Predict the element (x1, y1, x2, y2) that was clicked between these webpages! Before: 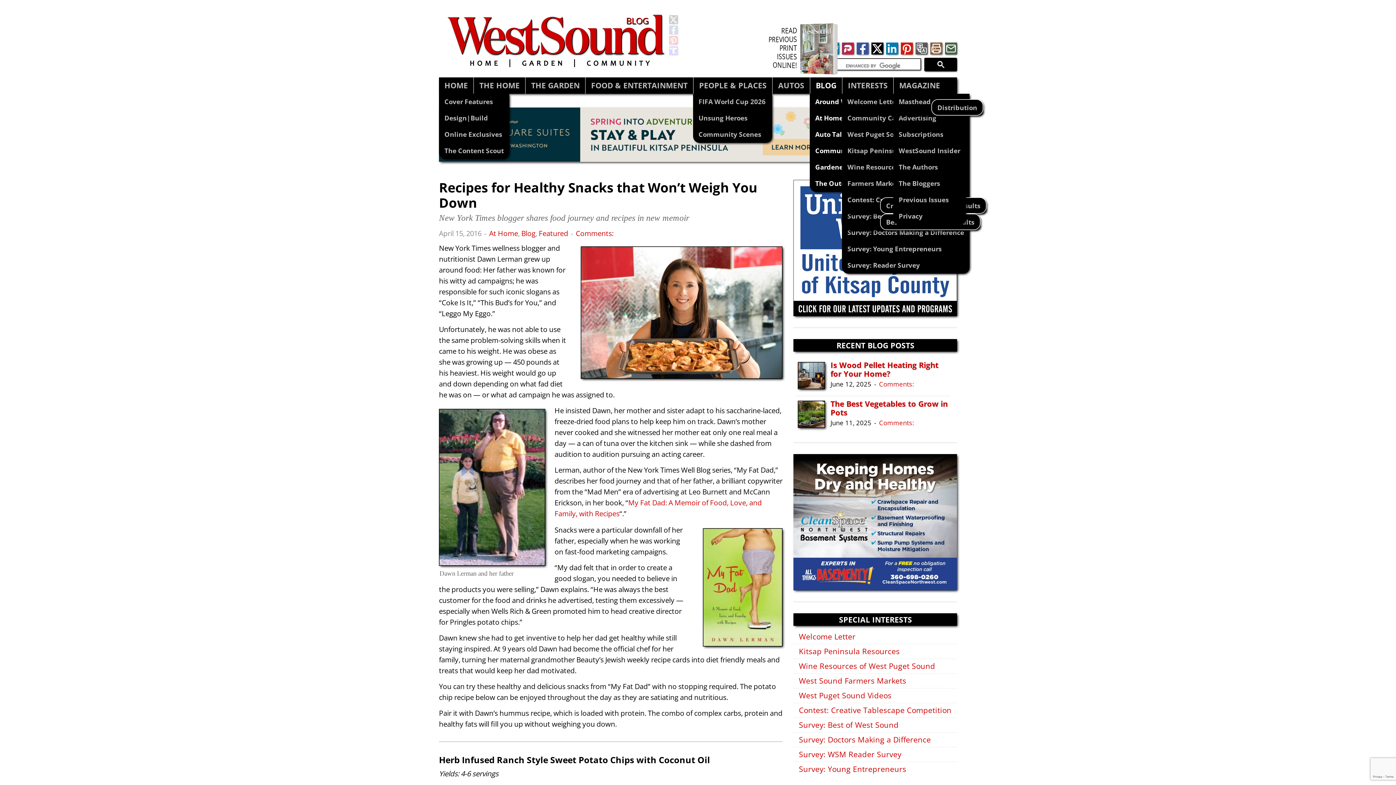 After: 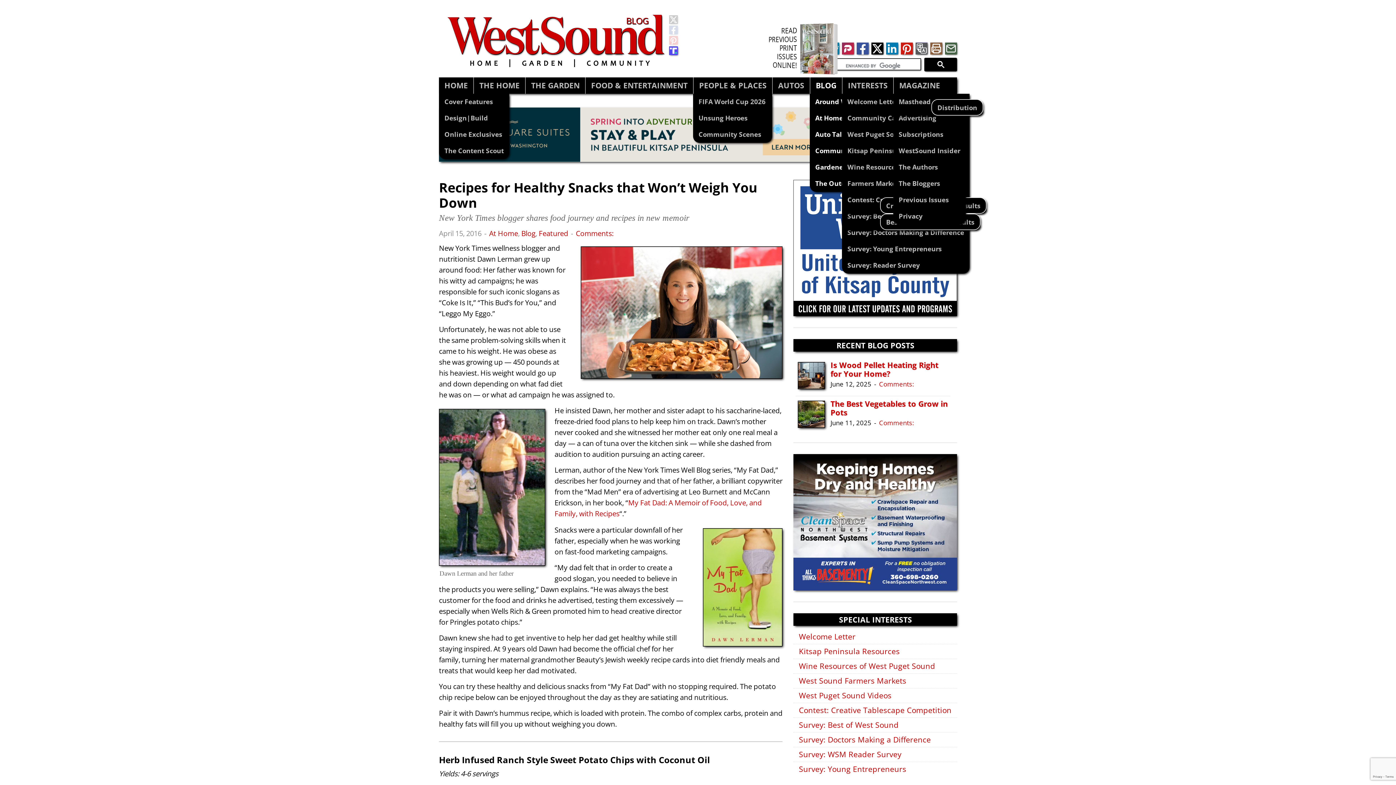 Action: bbox: (669, 46, 678, 55)